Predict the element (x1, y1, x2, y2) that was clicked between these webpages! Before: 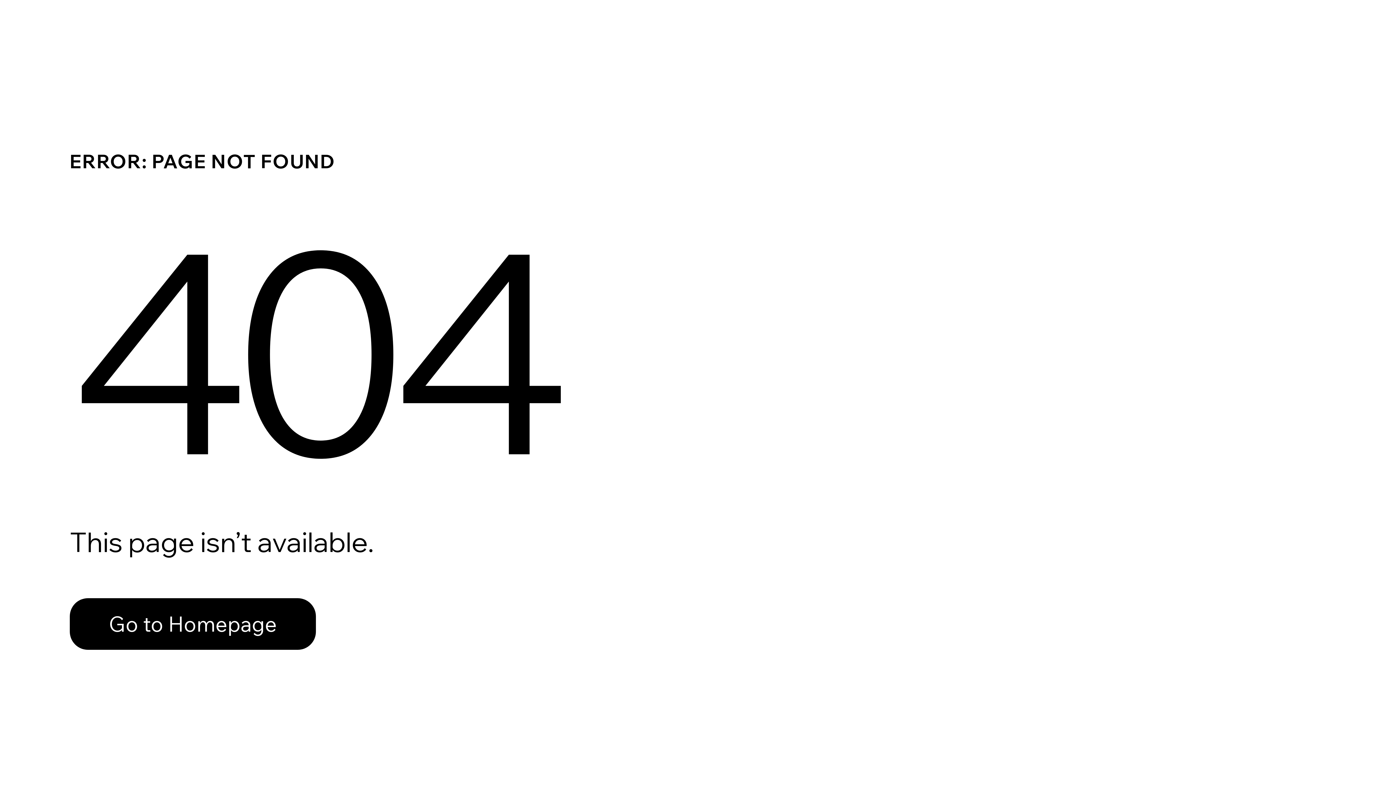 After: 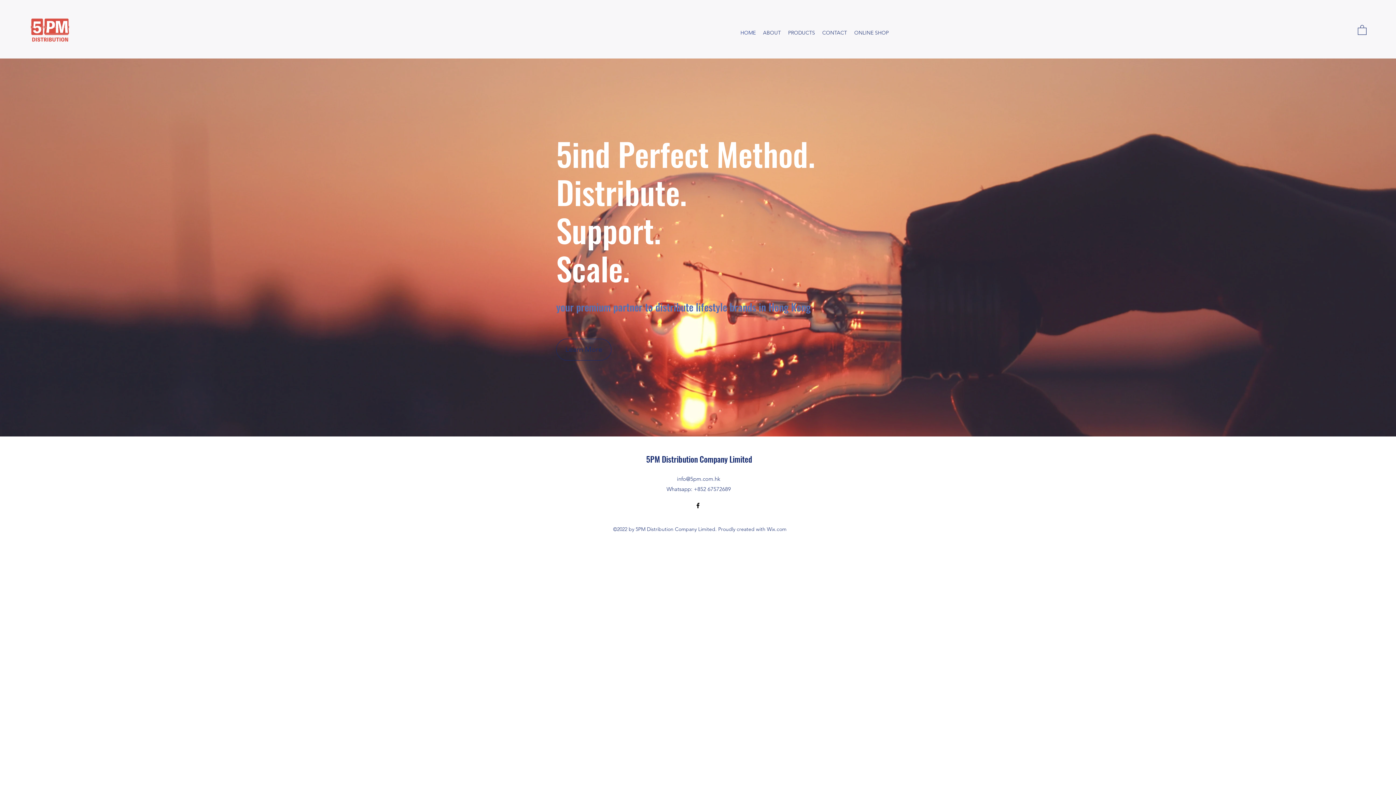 Action: bbox: (69, 582, 768, 659) label: Go to Homepage